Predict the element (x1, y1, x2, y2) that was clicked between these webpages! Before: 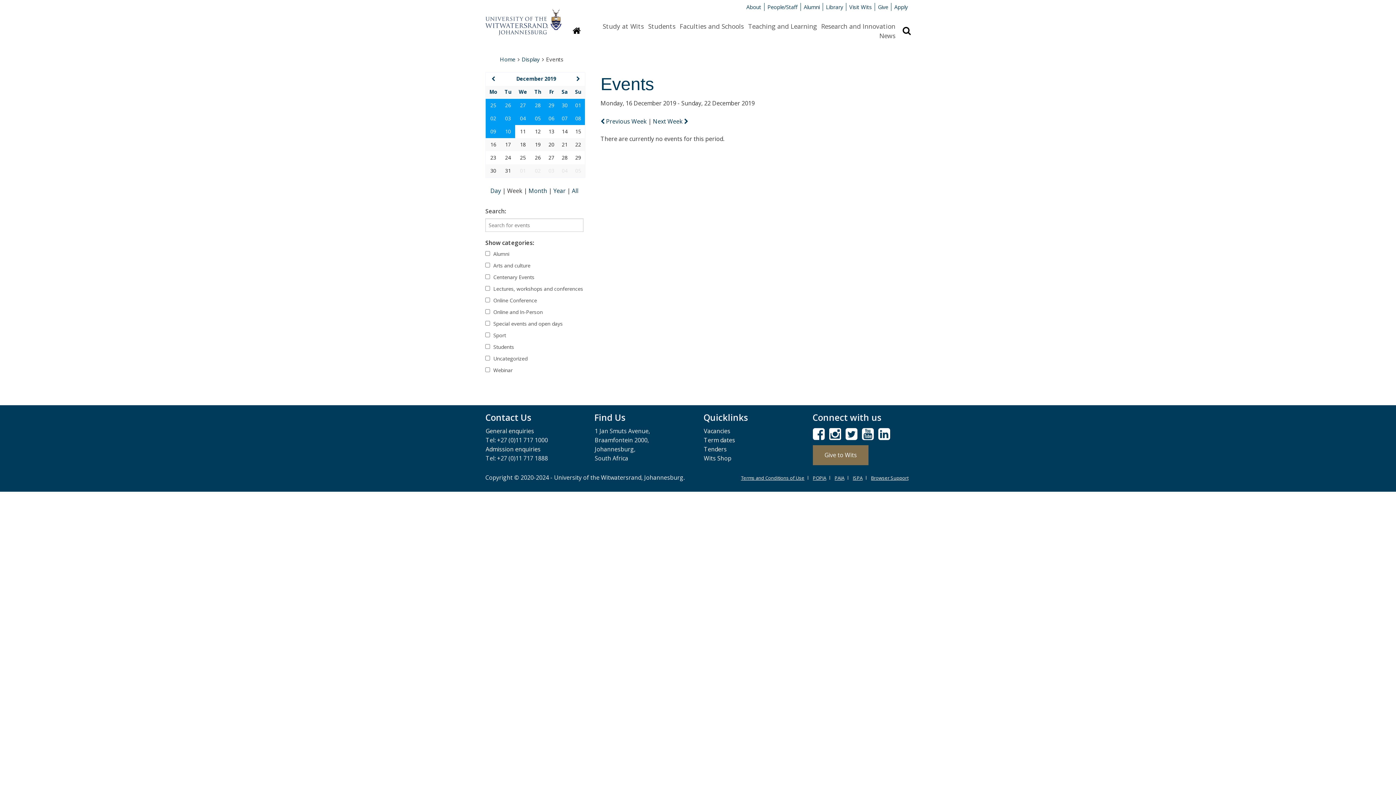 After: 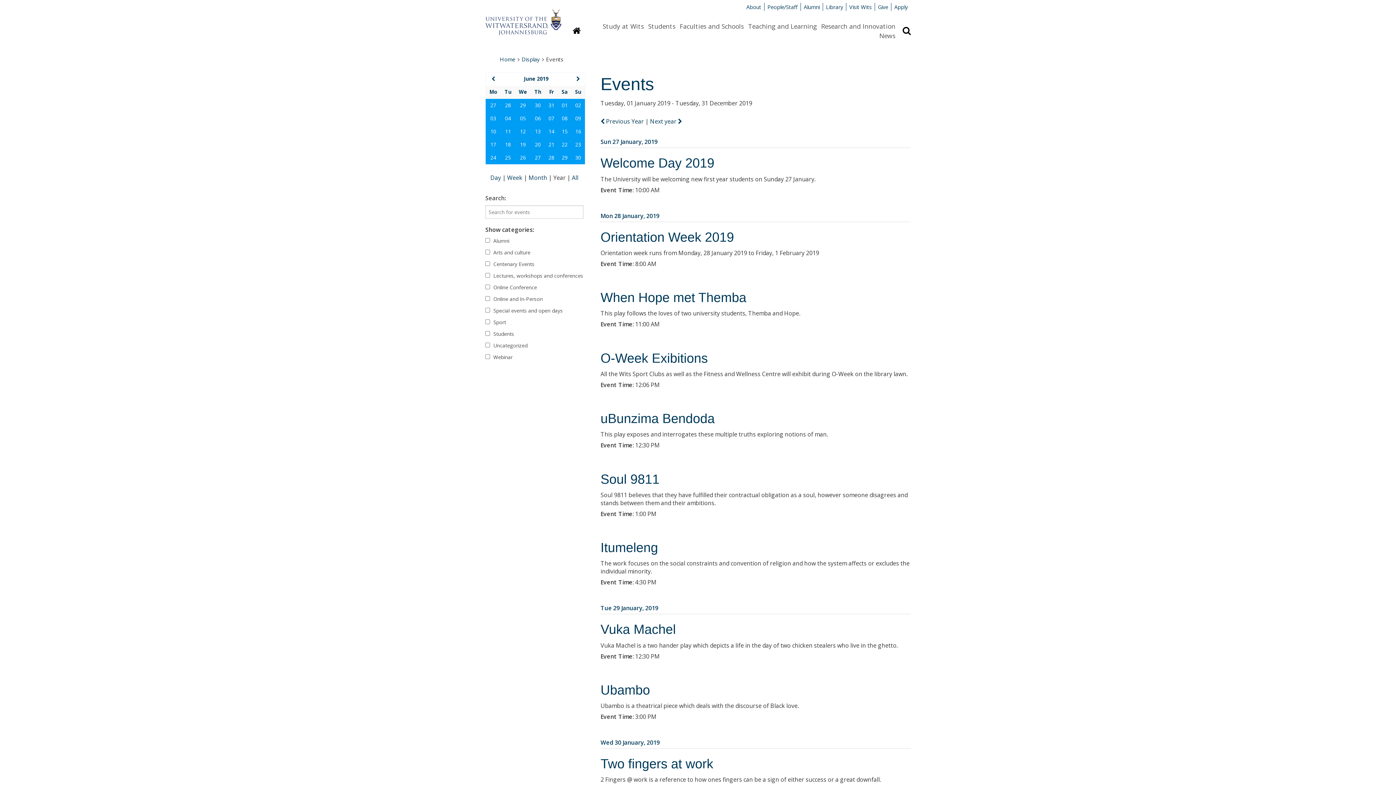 Action: bbox: (553, 186, 567, 194) label: Year 